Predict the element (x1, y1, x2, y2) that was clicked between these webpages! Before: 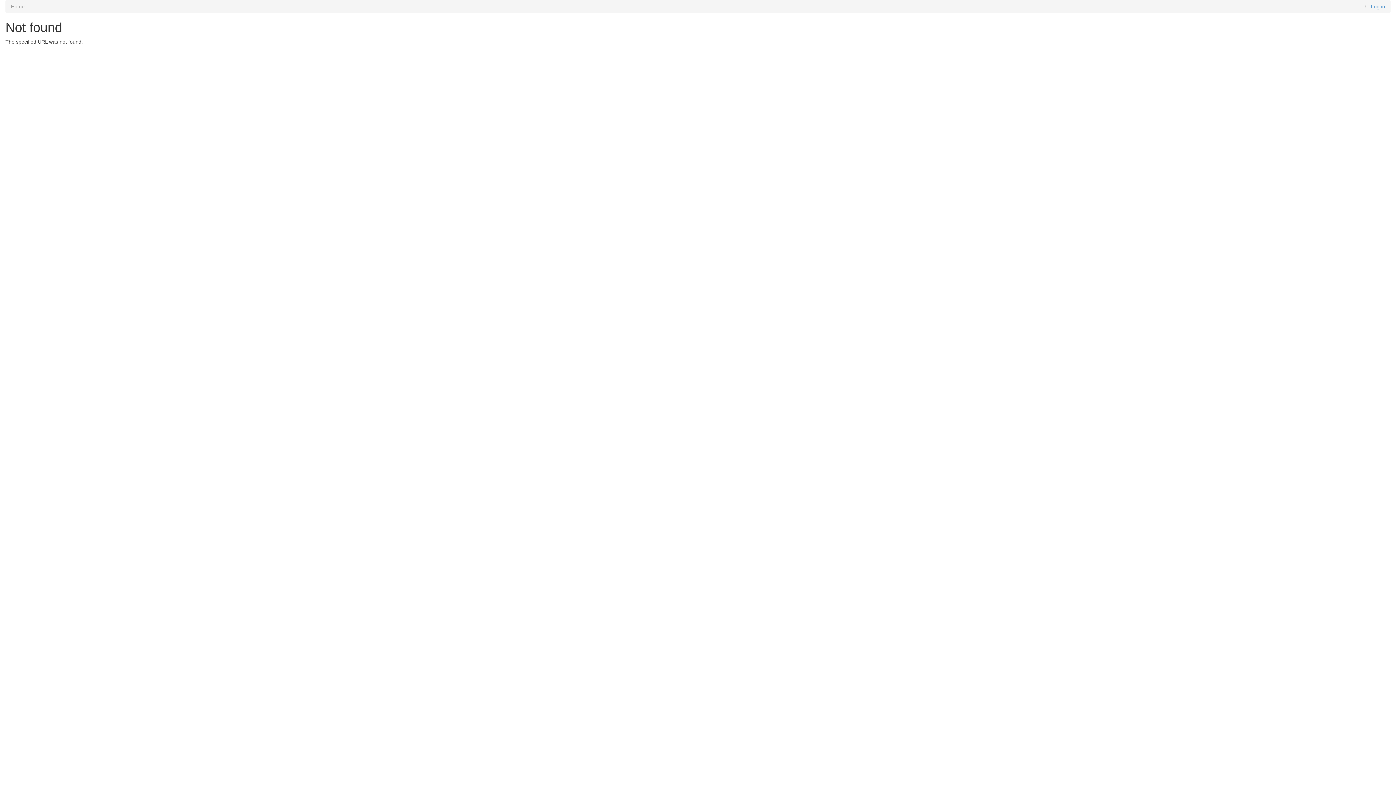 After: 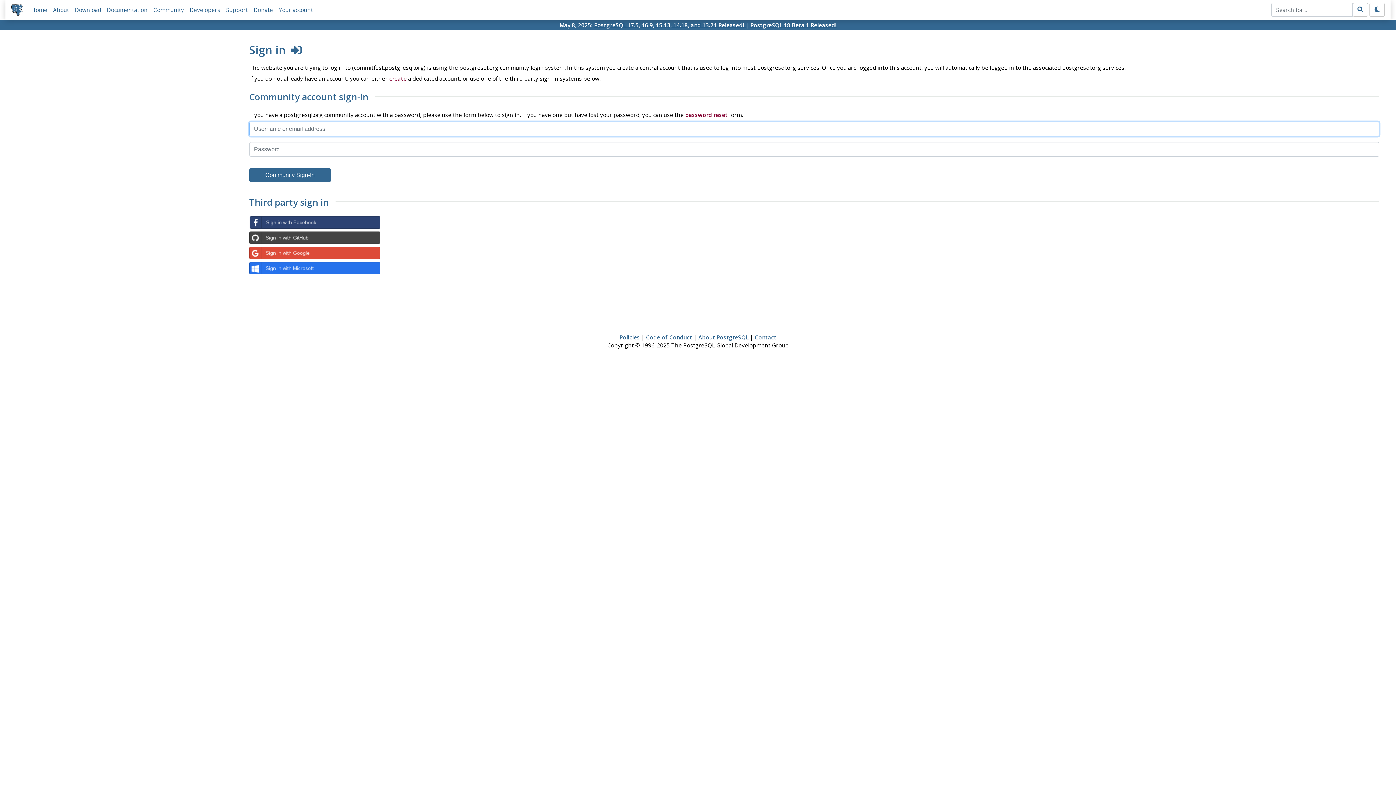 Action: label: Log in bbox: (1371, 3, 1385, 9)